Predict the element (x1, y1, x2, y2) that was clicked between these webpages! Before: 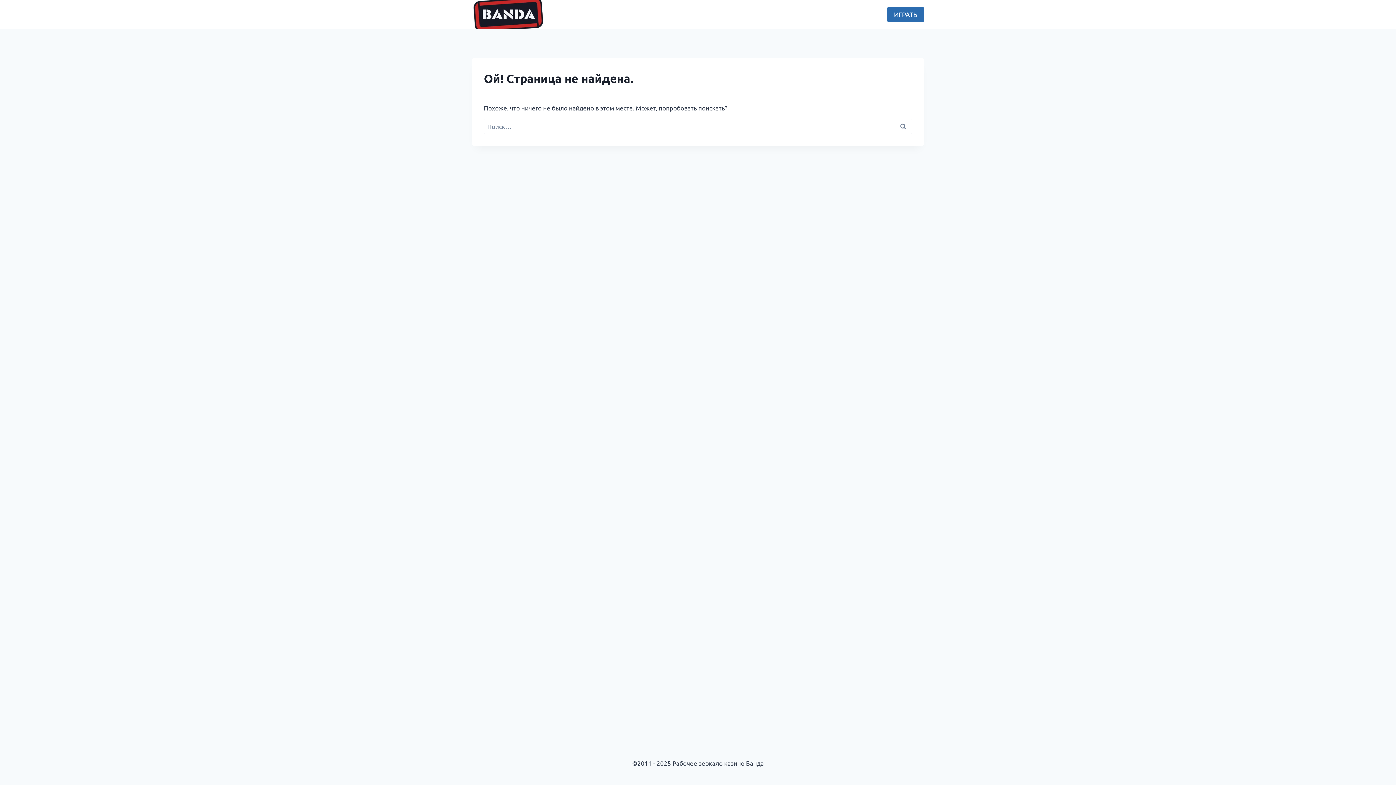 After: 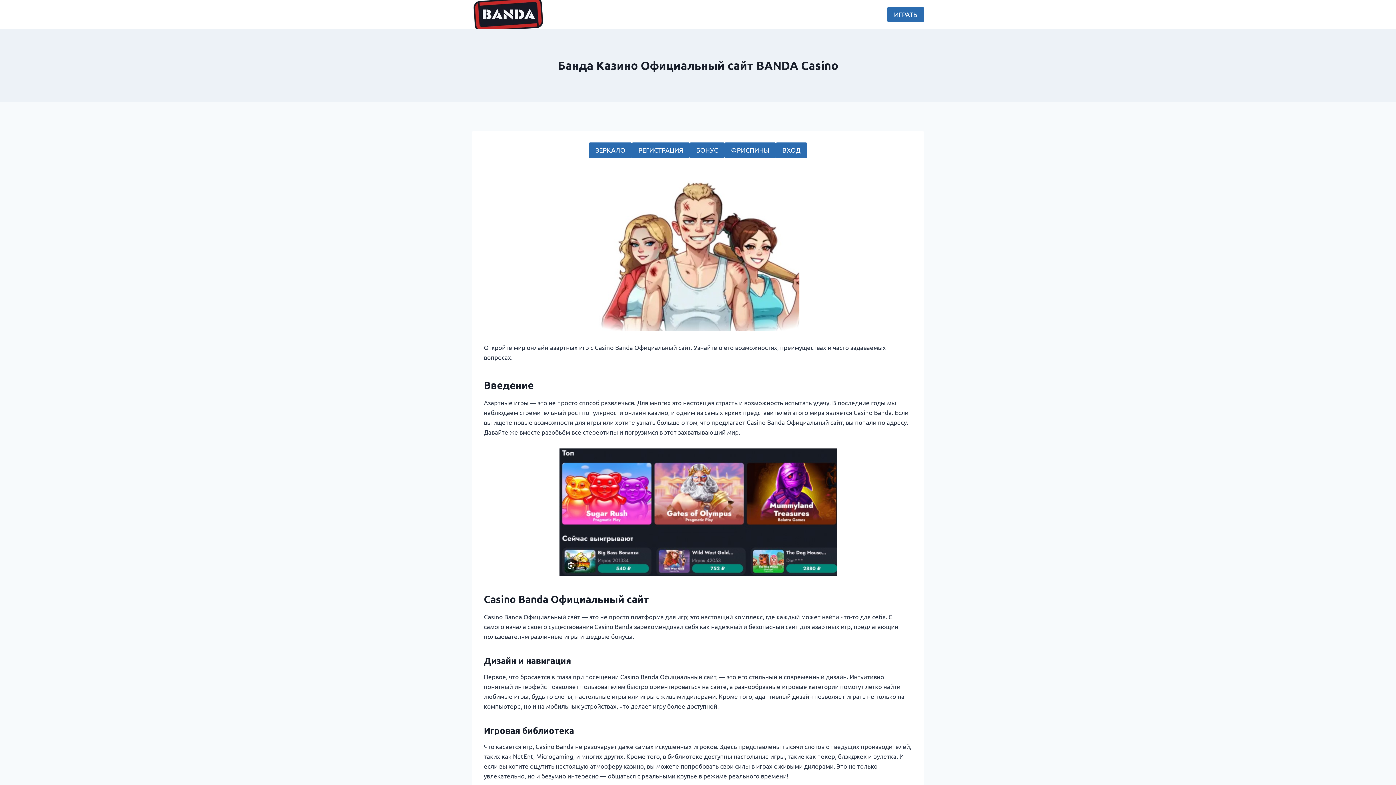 Action: bbox: (472, 0, 545, 29)